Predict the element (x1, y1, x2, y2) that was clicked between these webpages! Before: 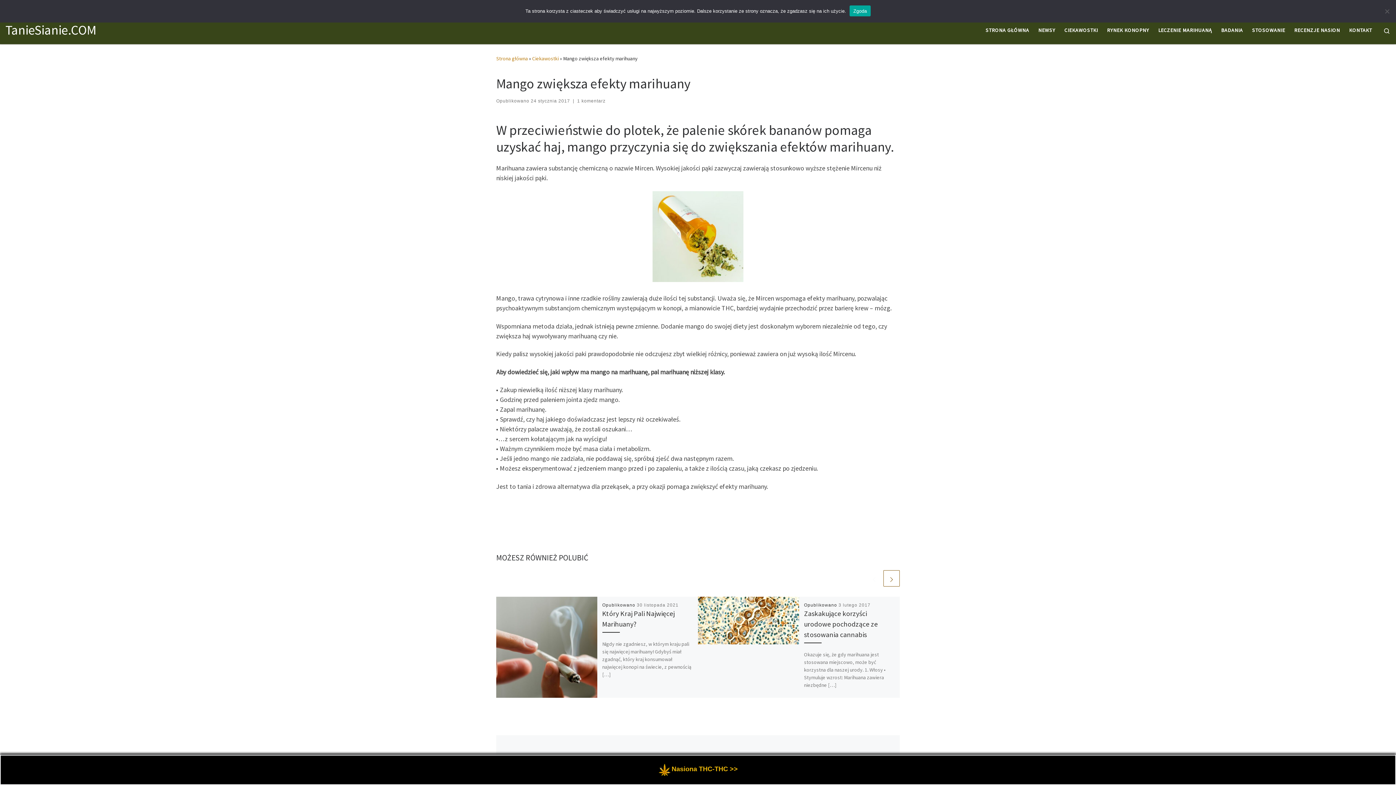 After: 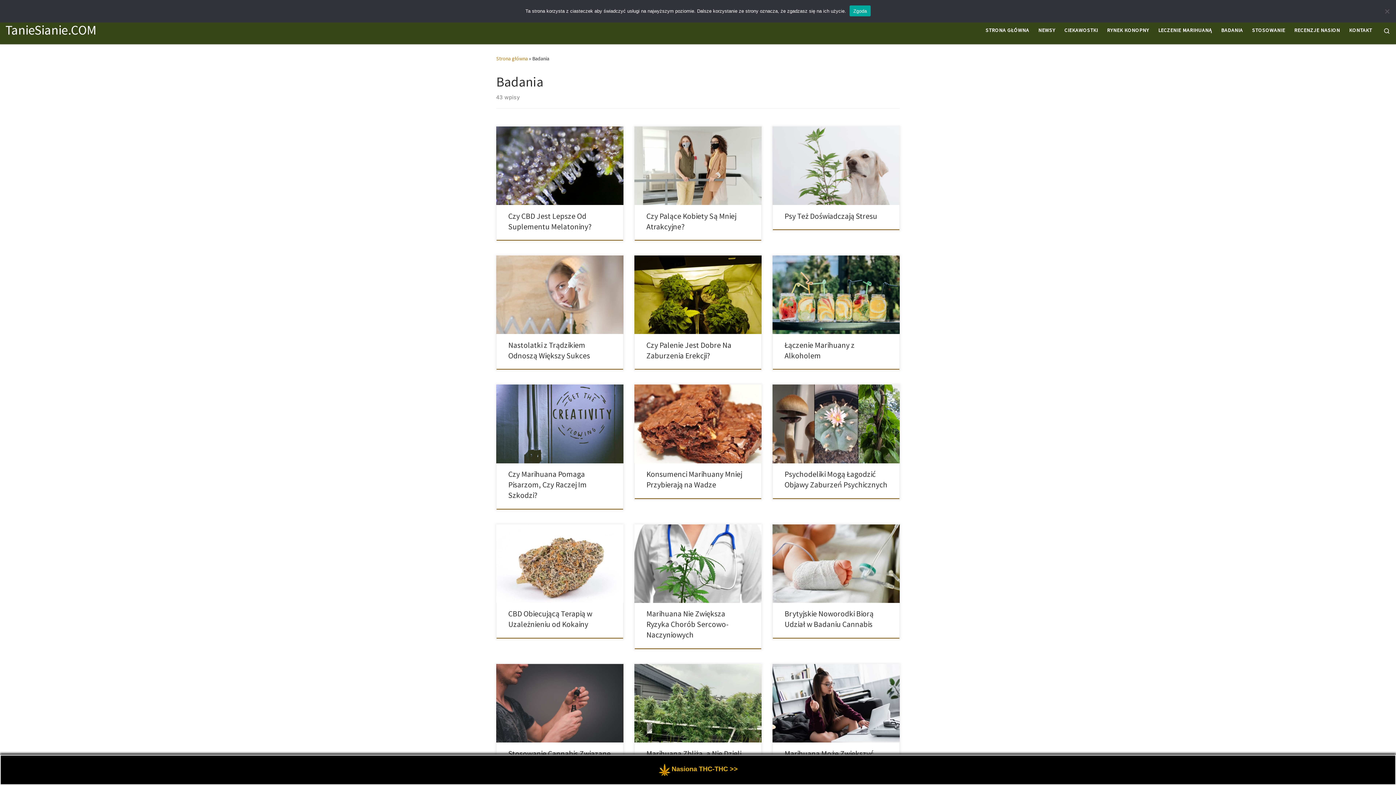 Action: bbox: (1219, 22, 1245, 37) label: BADANIA